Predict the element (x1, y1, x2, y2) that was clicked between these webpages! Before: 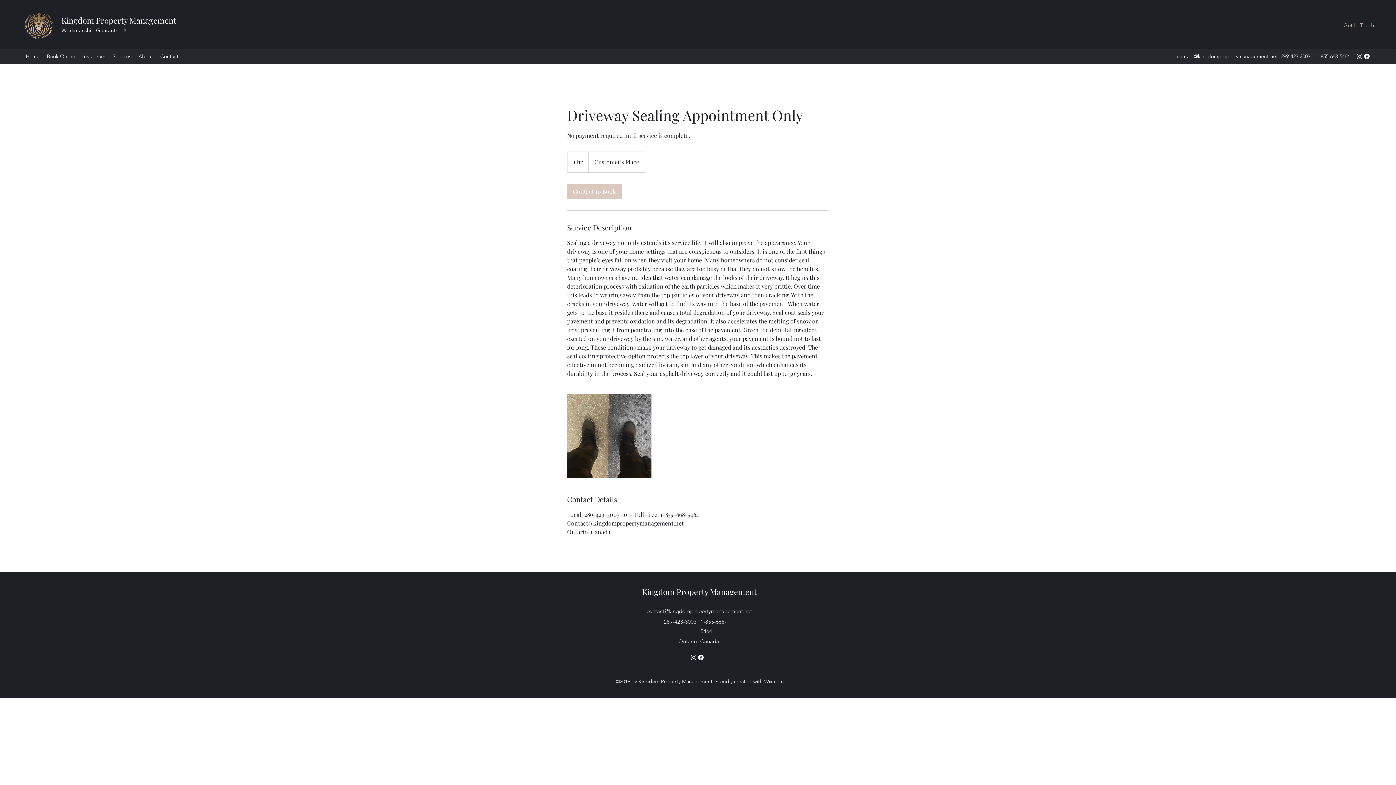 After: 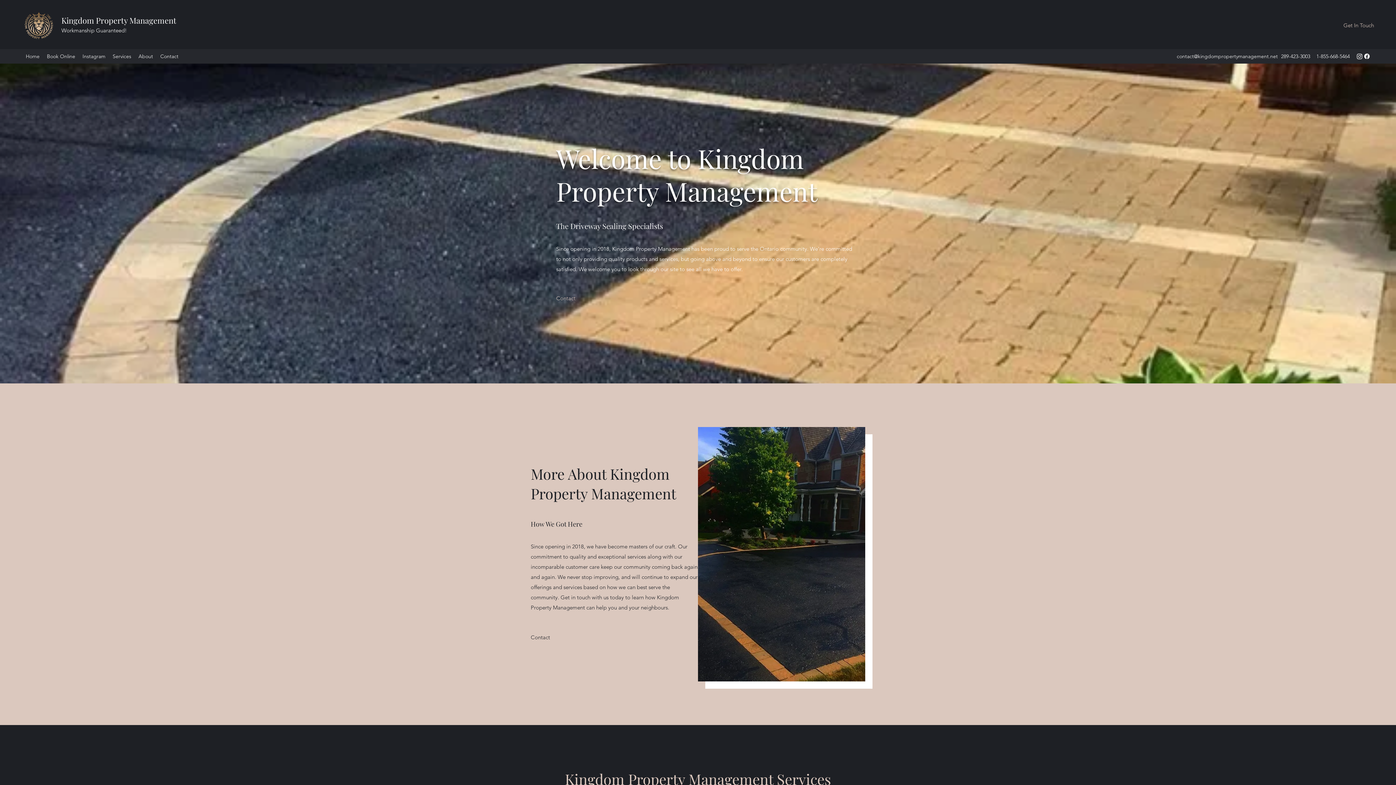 Action: label: Kingdom Property Management bbox: (642, 586, 757, 597)